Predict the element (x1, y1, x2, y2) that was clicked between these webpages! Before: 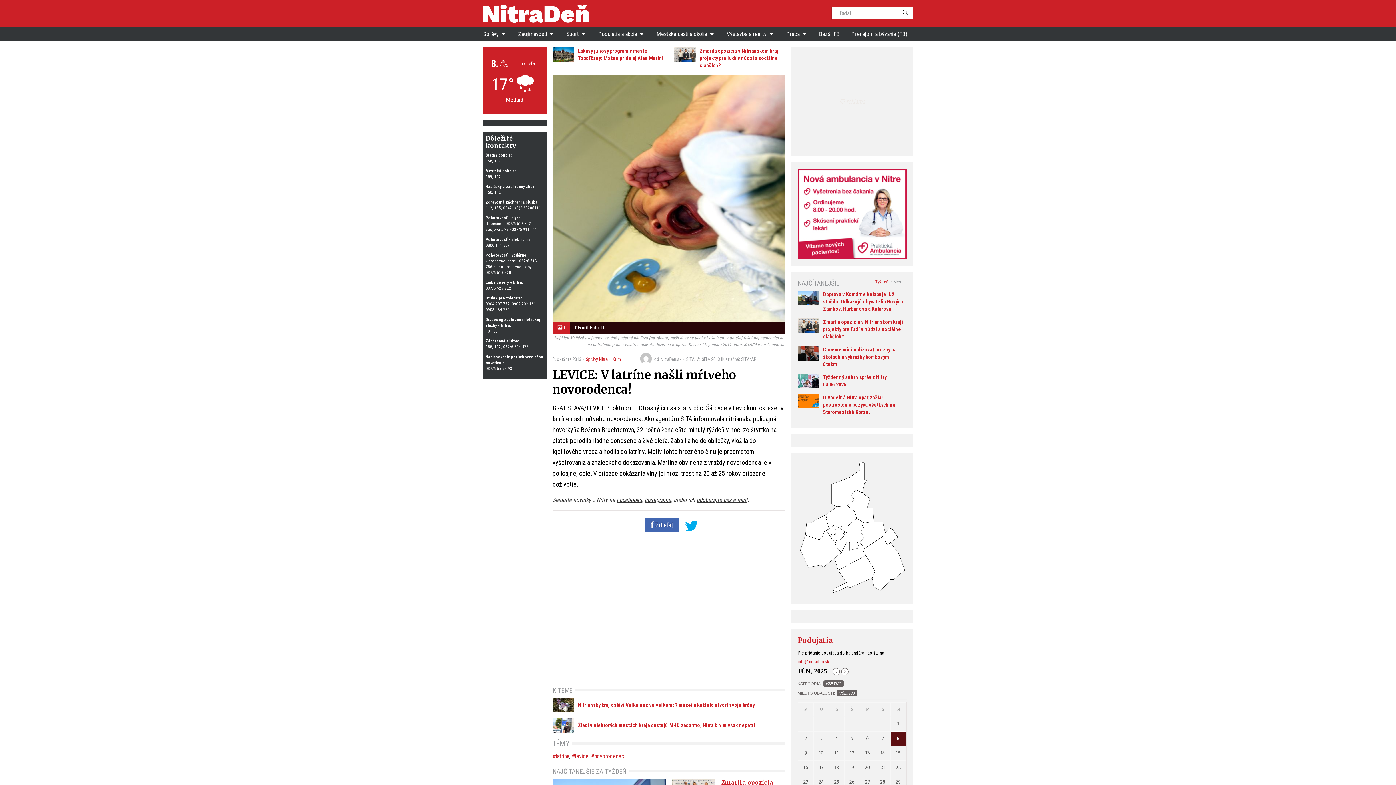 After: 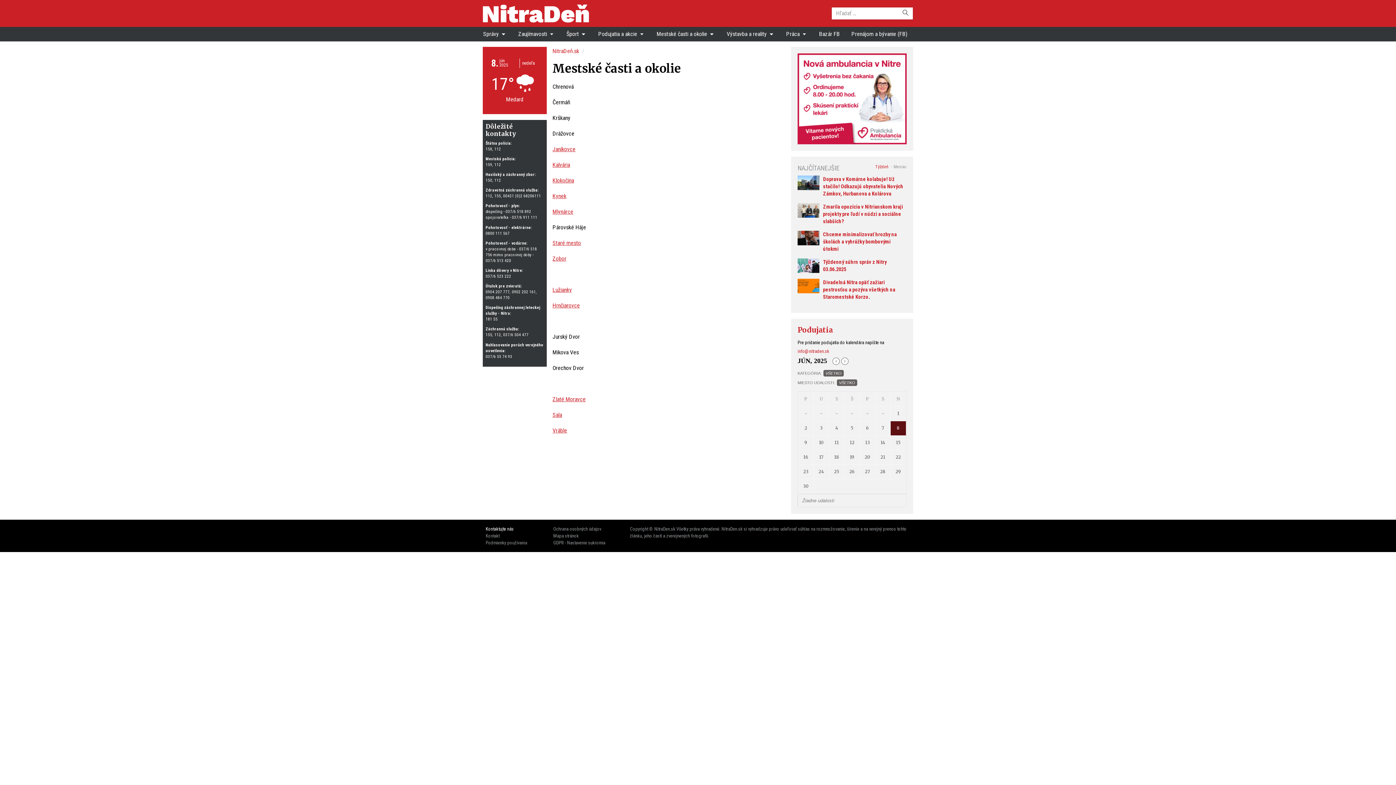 Action: bbox: (651, 26, 721, 41) label: Mestské časti a okolie 